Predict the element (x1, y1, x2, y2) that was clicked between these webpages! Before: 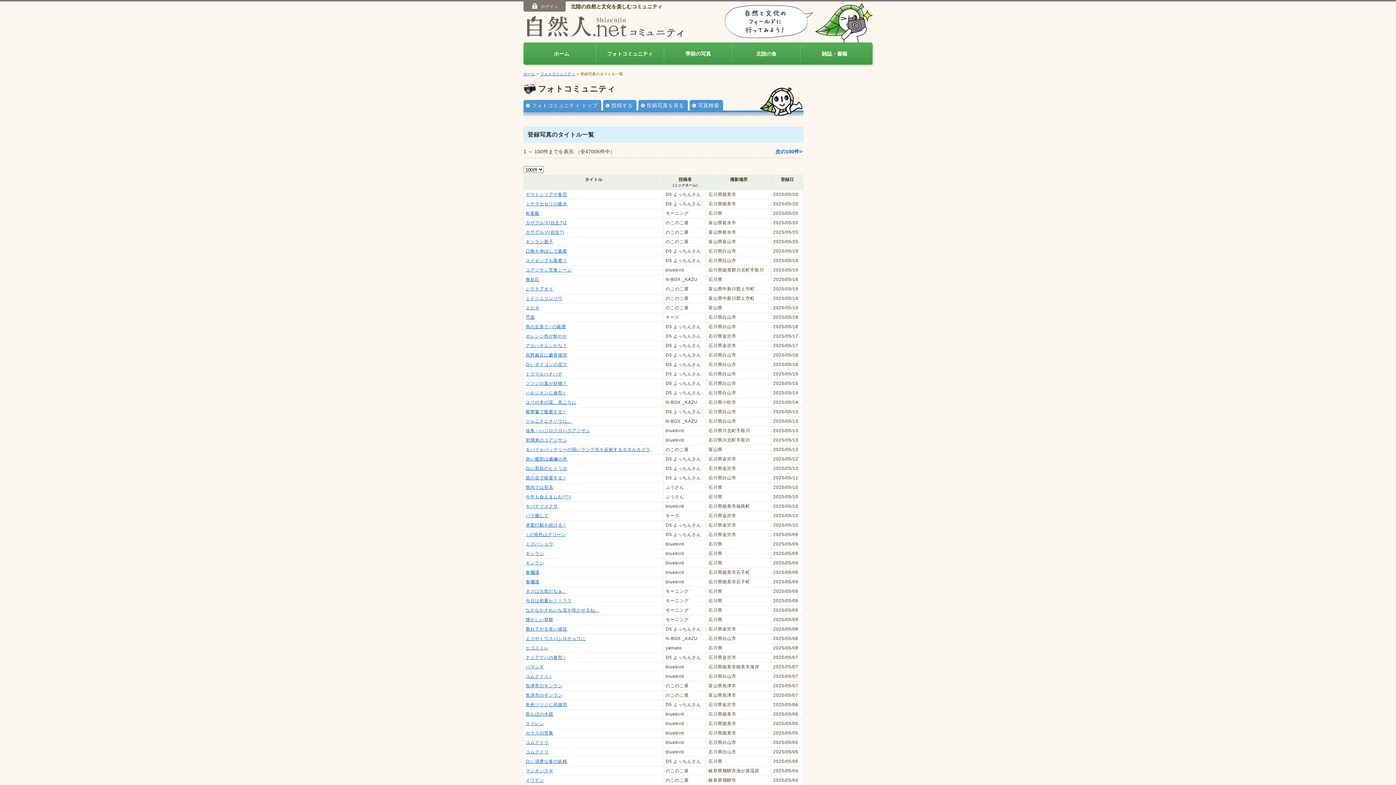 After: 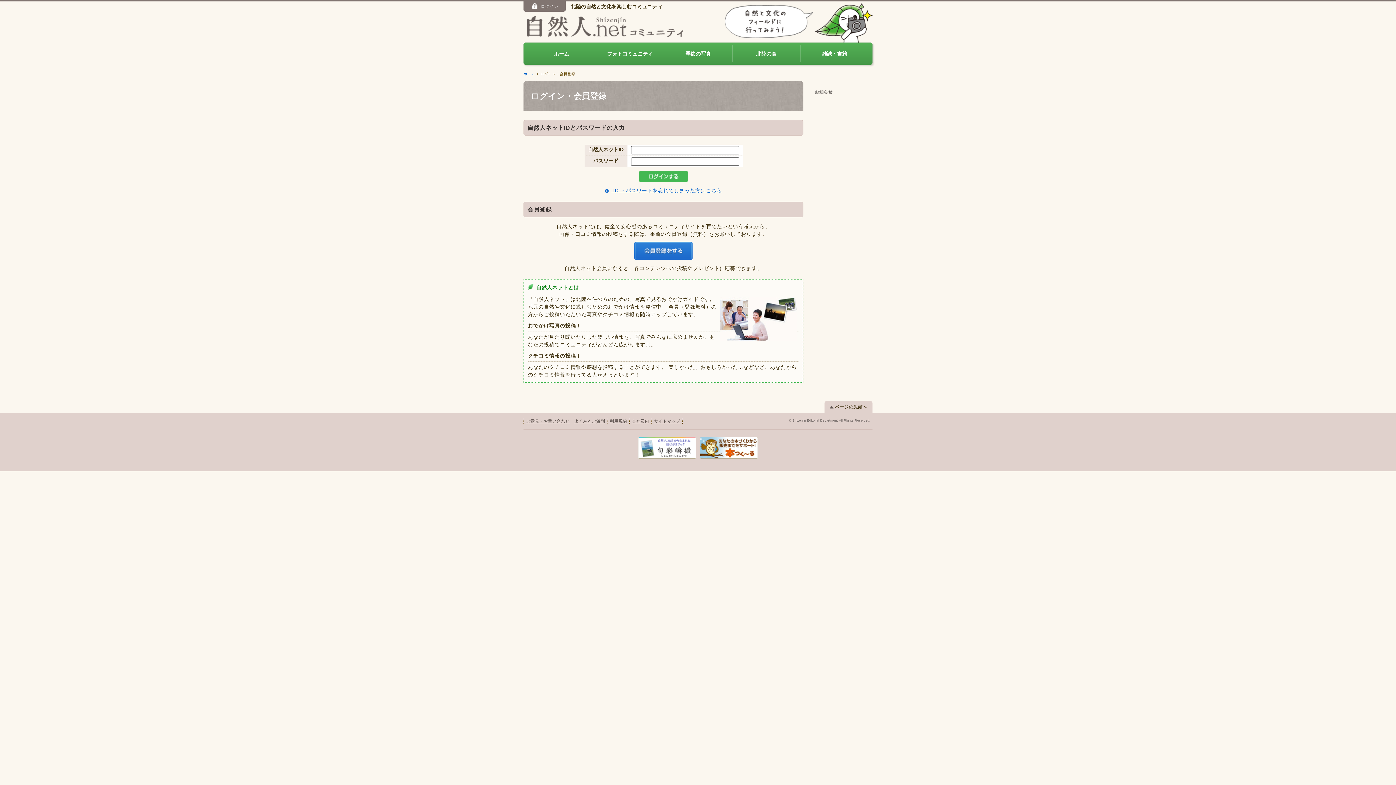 Action: bbox: (523, 1, 565, 11) label: ログイン